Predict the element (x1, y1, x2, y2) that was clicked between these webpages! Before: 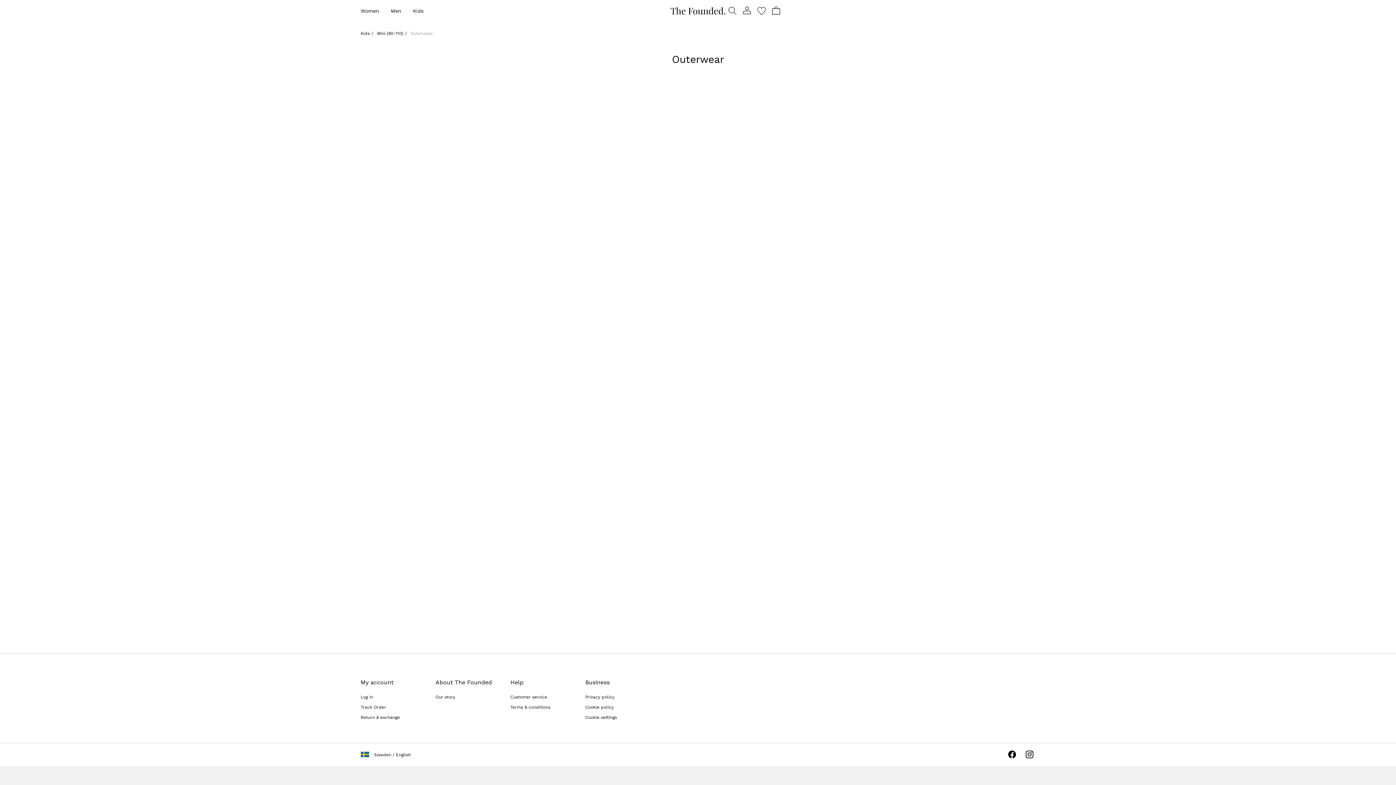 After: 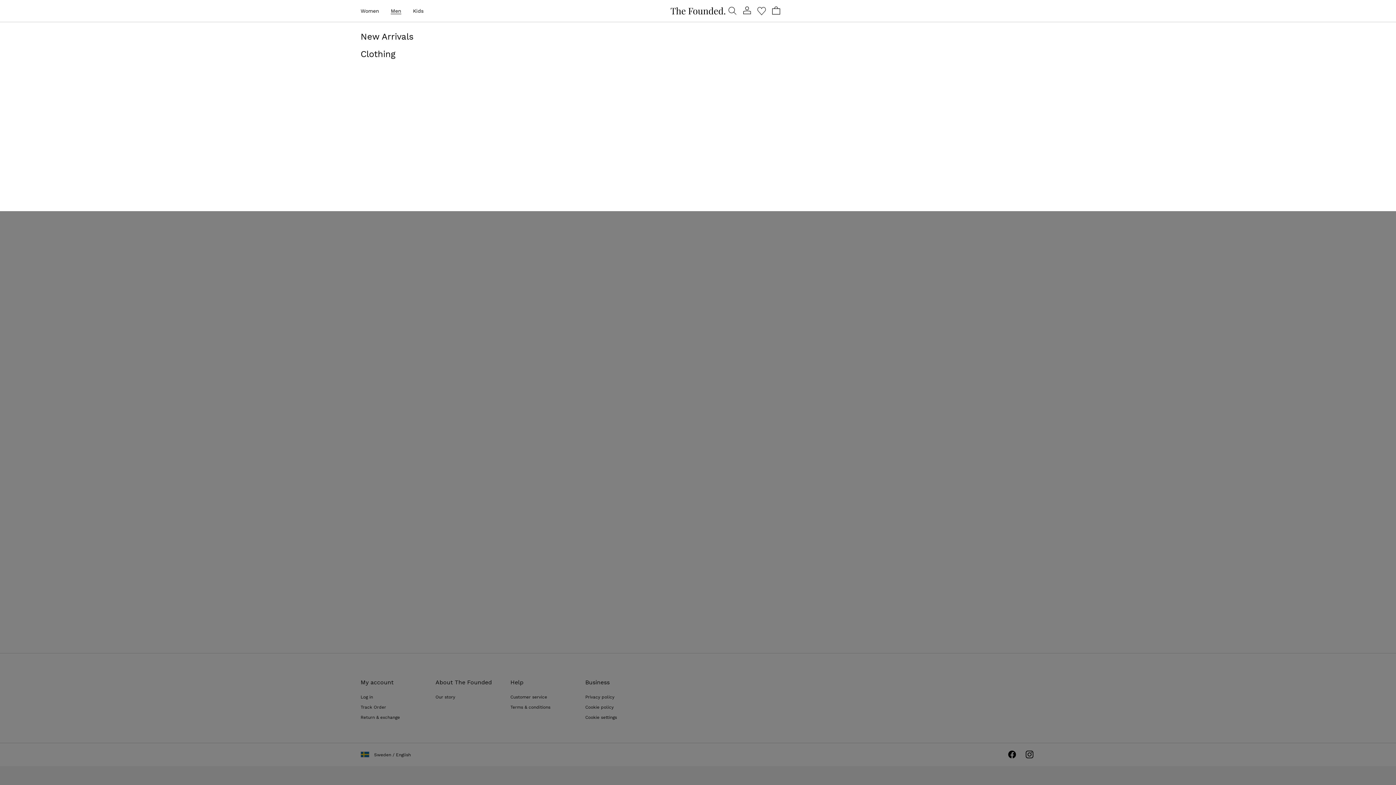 Action: bbox: (390, 6, 413, 15) label: Men